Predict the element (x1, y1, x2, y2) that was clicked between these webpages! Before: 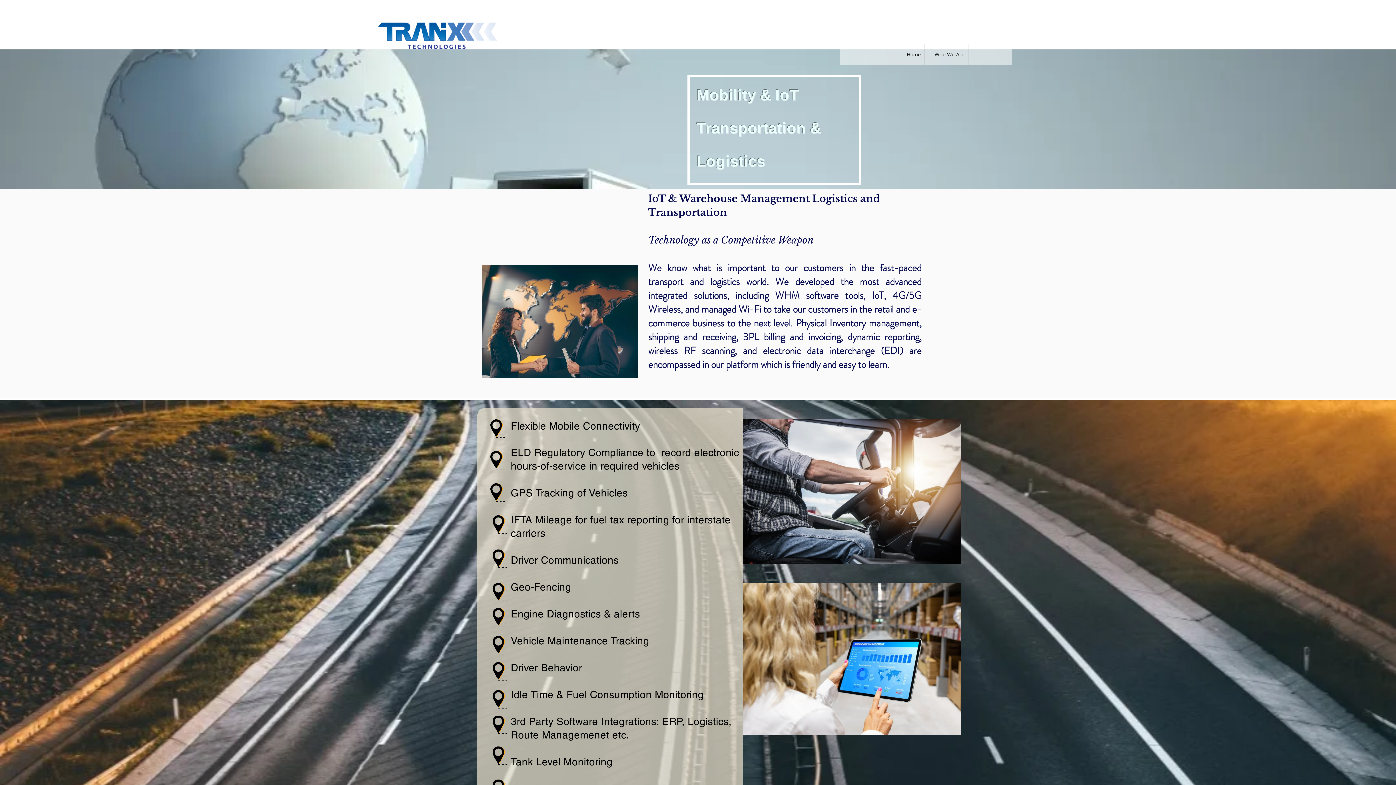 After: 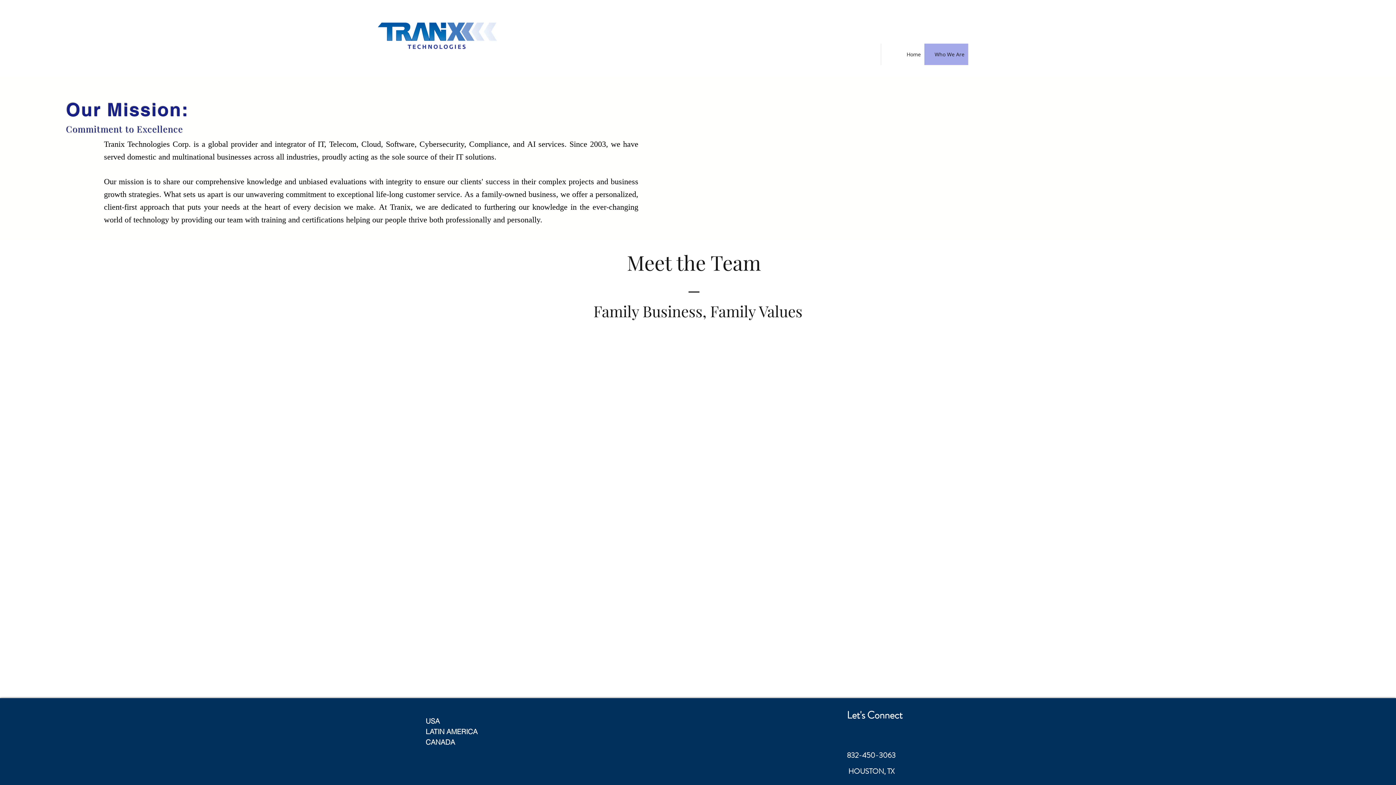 Action: bbox: (924, 43, 968, 65) label: Who We Are